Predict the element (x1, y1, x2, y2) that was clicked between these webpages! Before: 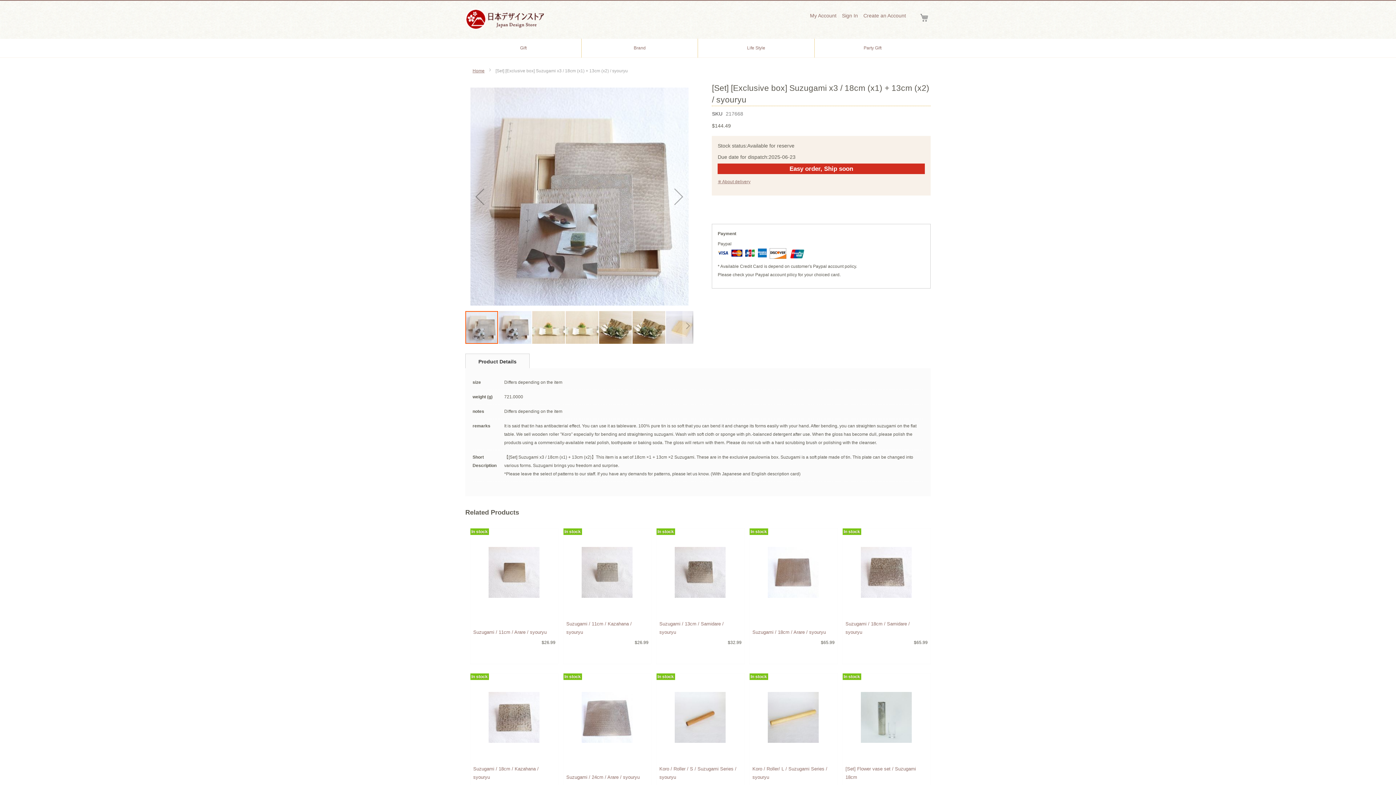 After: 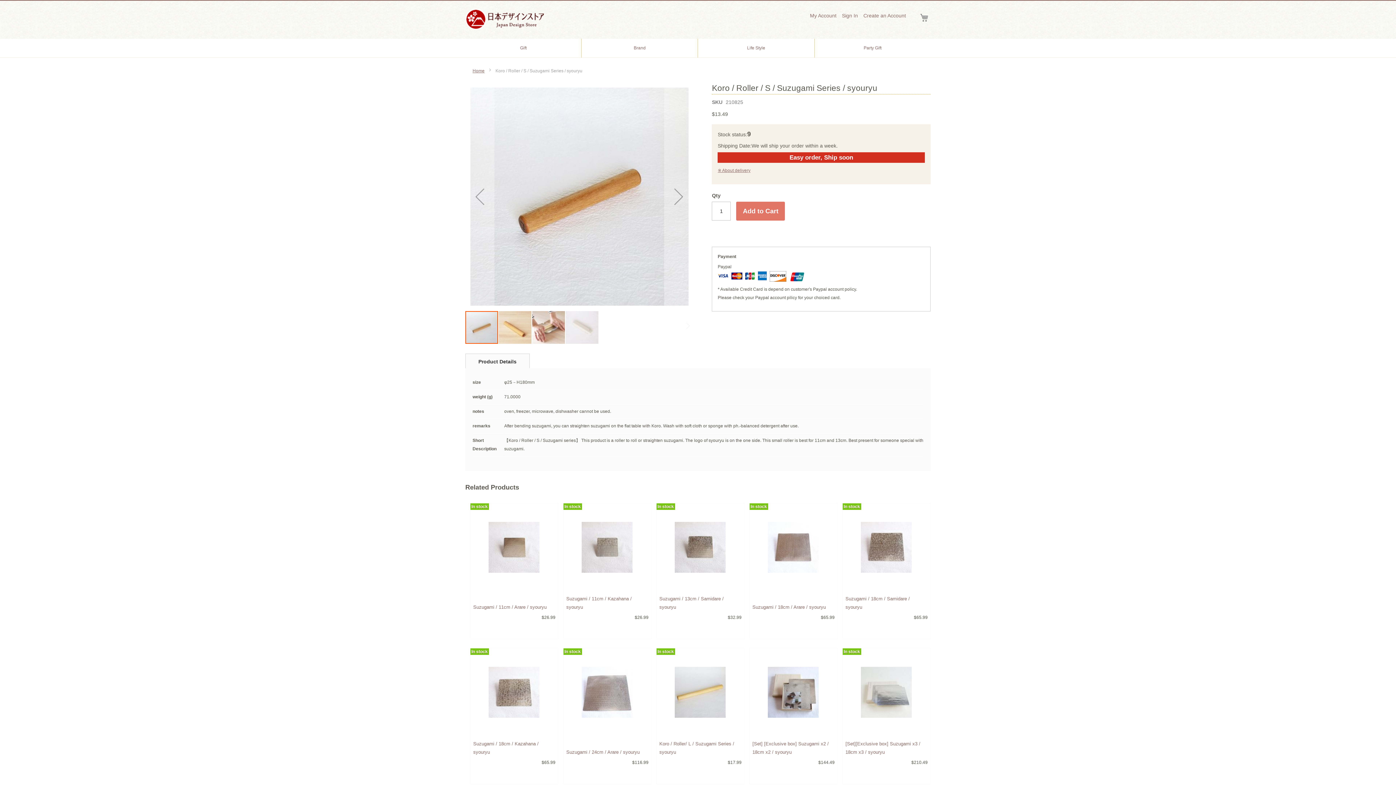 Action: bbox: (656, 639, 744, 729)